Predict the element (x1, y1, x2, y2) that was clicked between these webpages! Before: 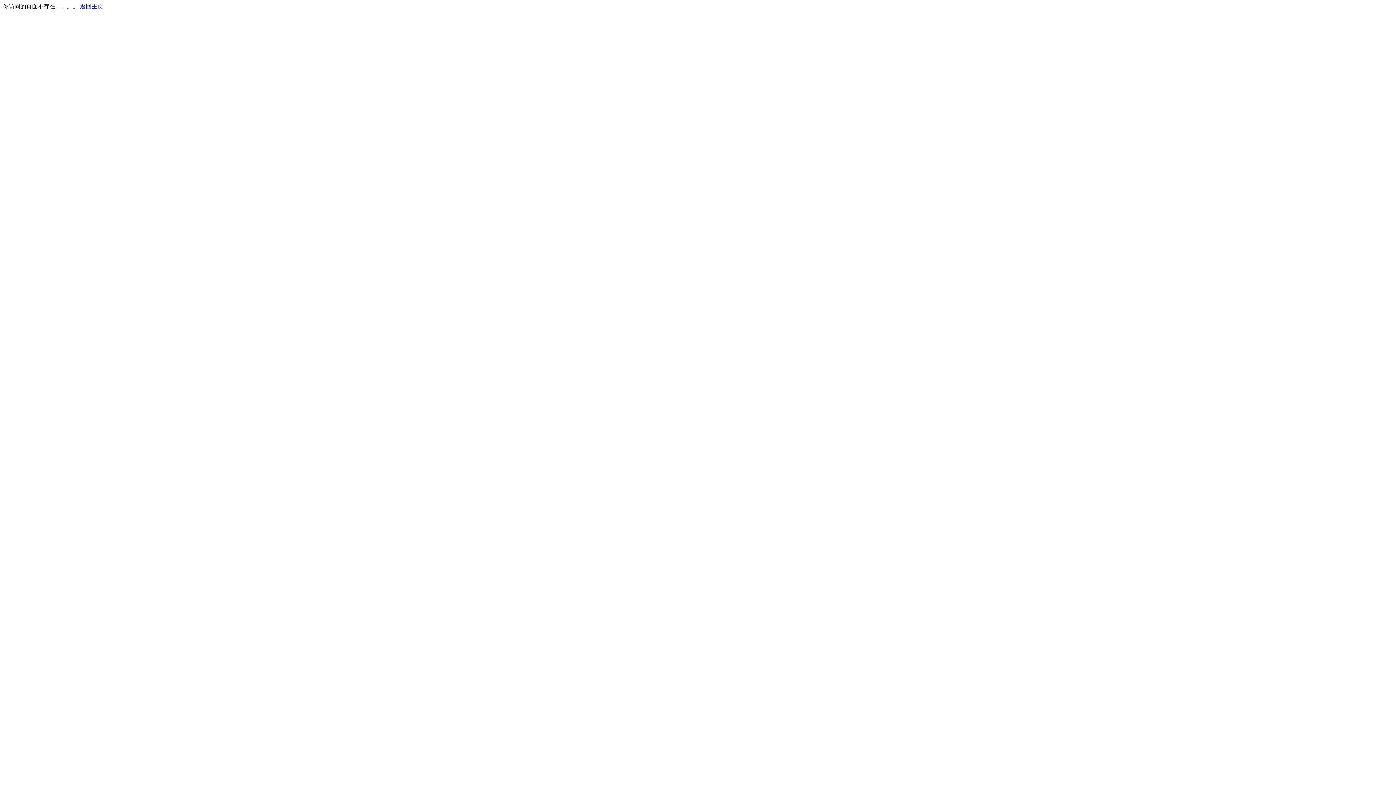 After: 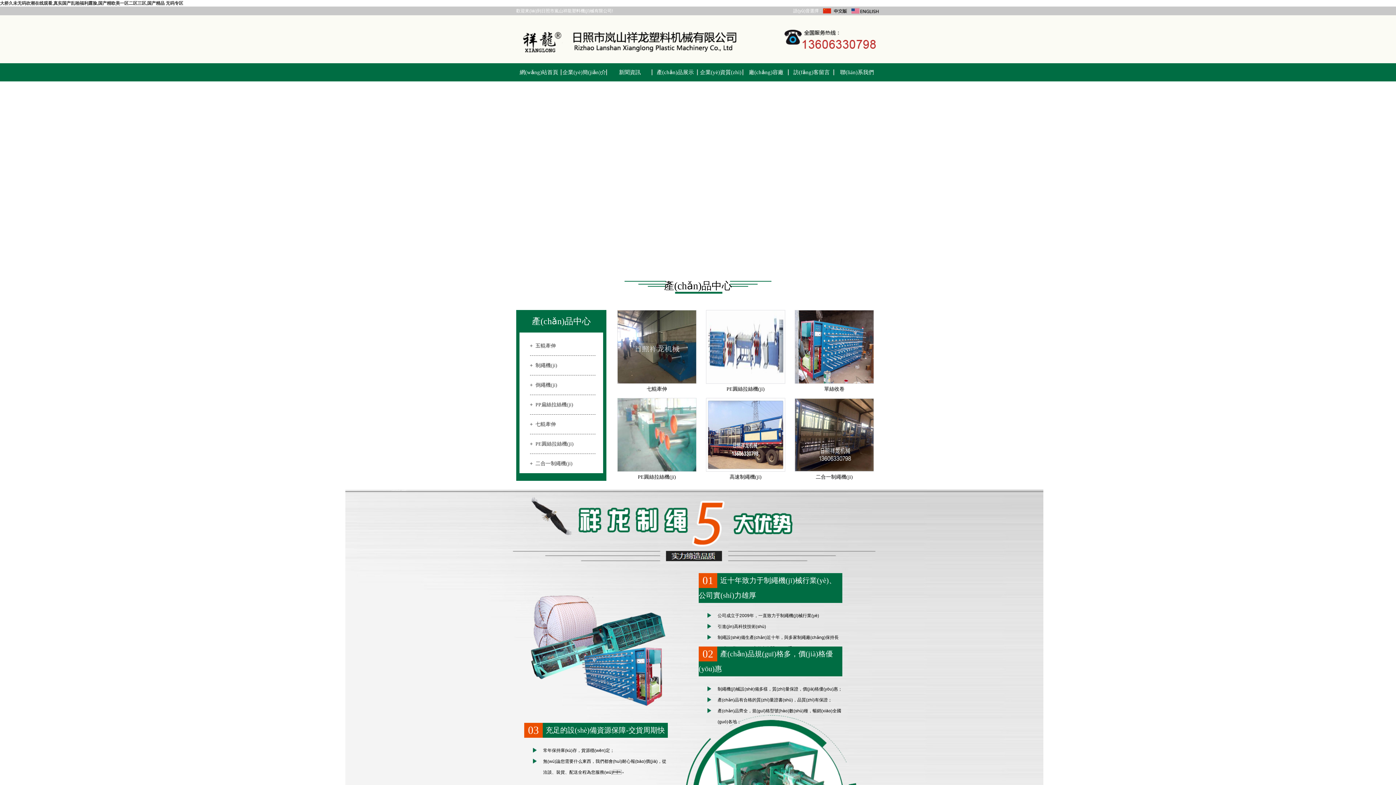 Action: label: 返回主页 bbox: (80, 3, 103, 9)